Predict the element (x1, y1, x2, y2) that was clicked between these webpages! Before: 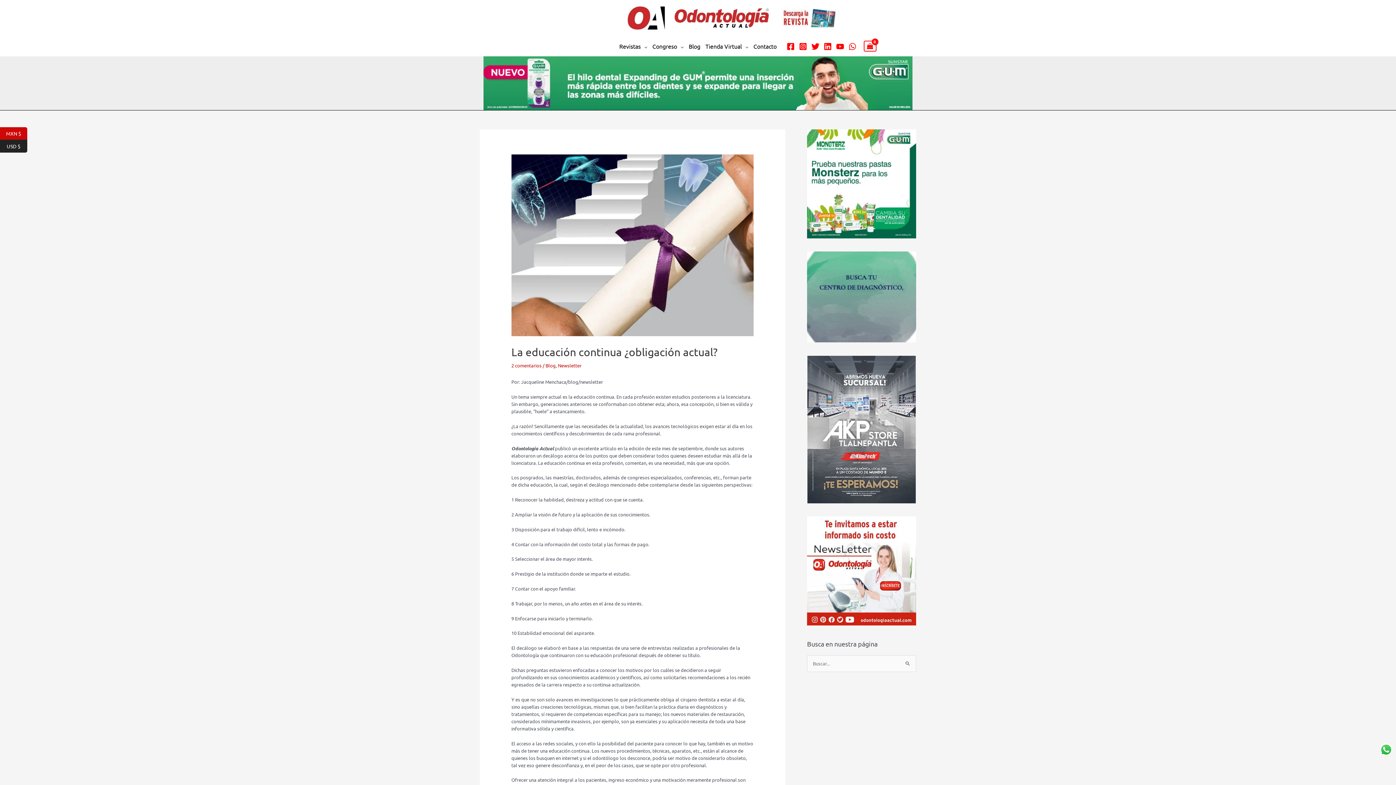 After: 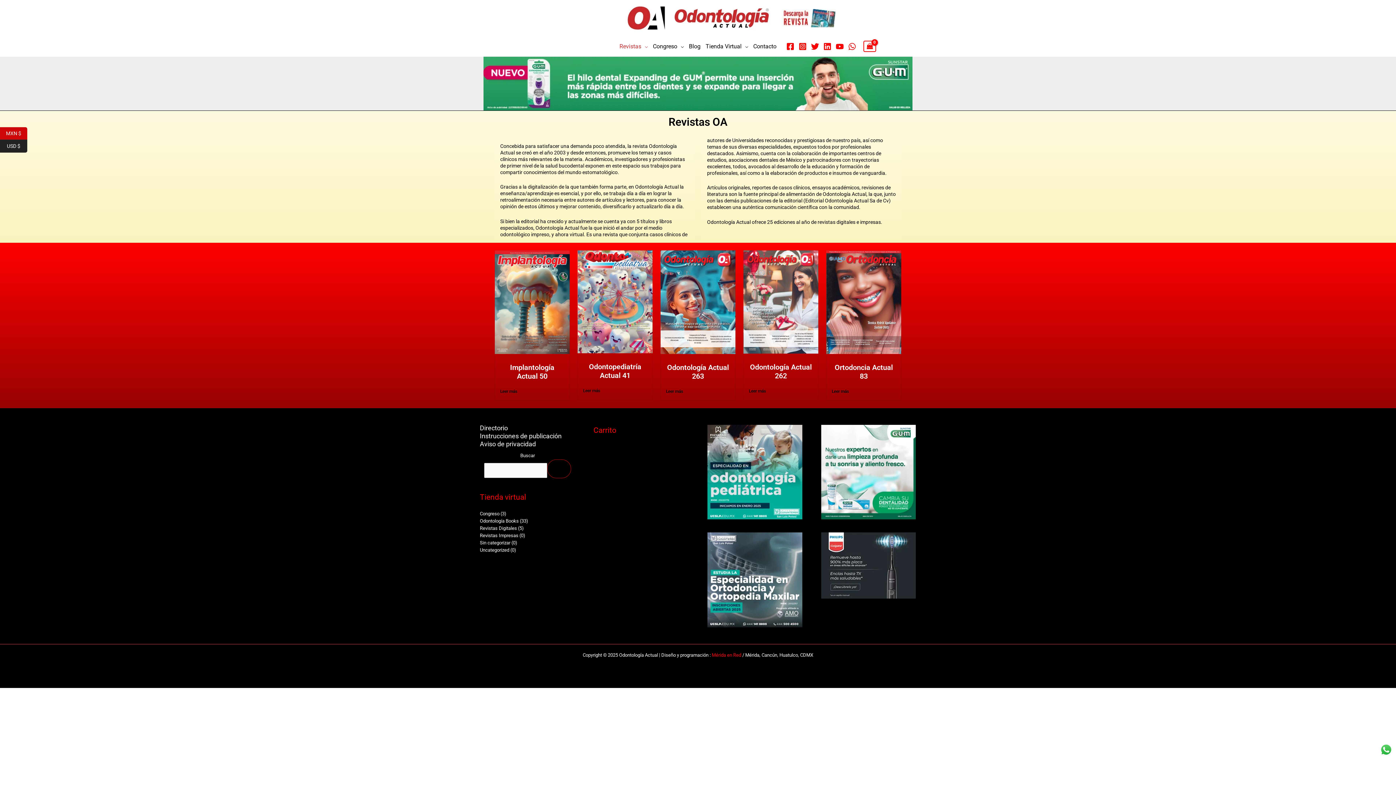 Action: label: Revistas bbox: (616, 42, 650, 50)